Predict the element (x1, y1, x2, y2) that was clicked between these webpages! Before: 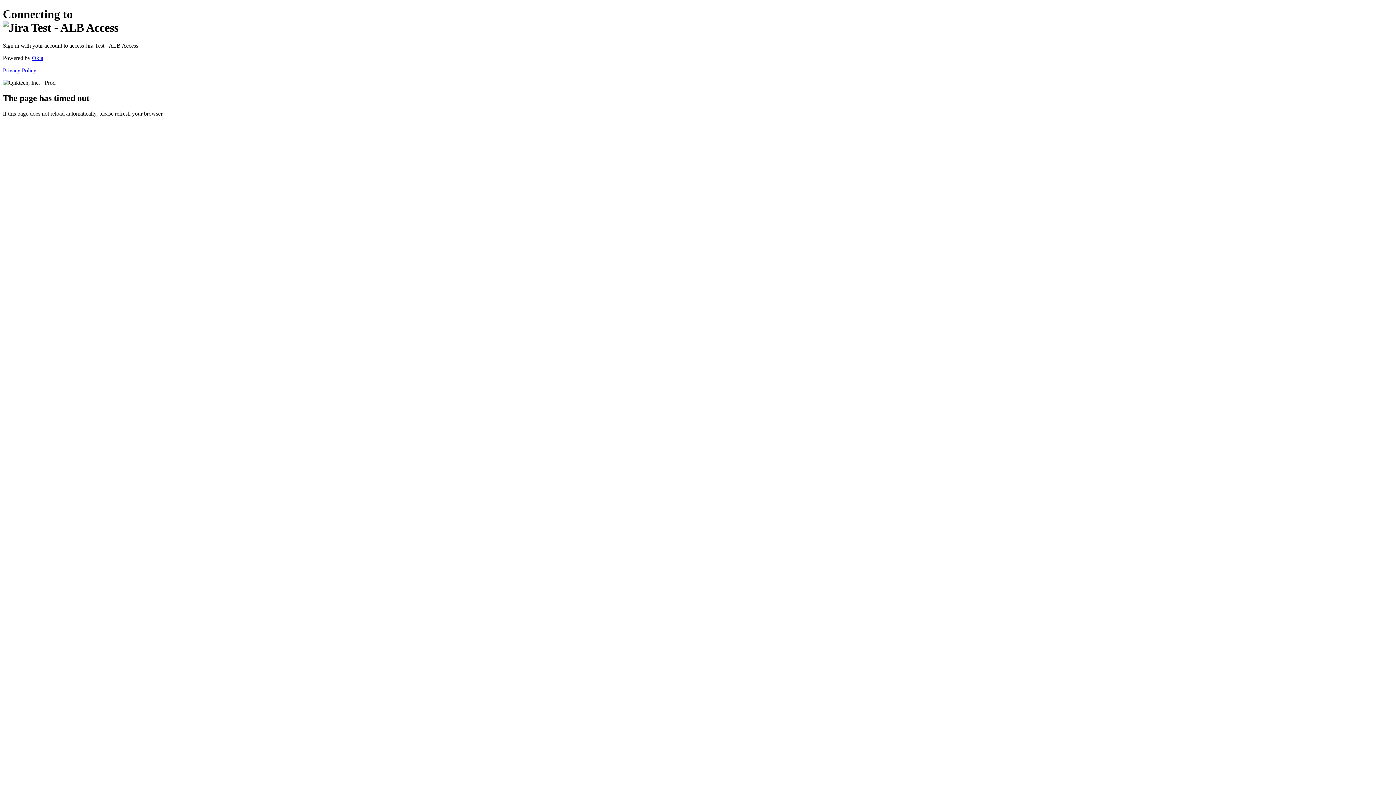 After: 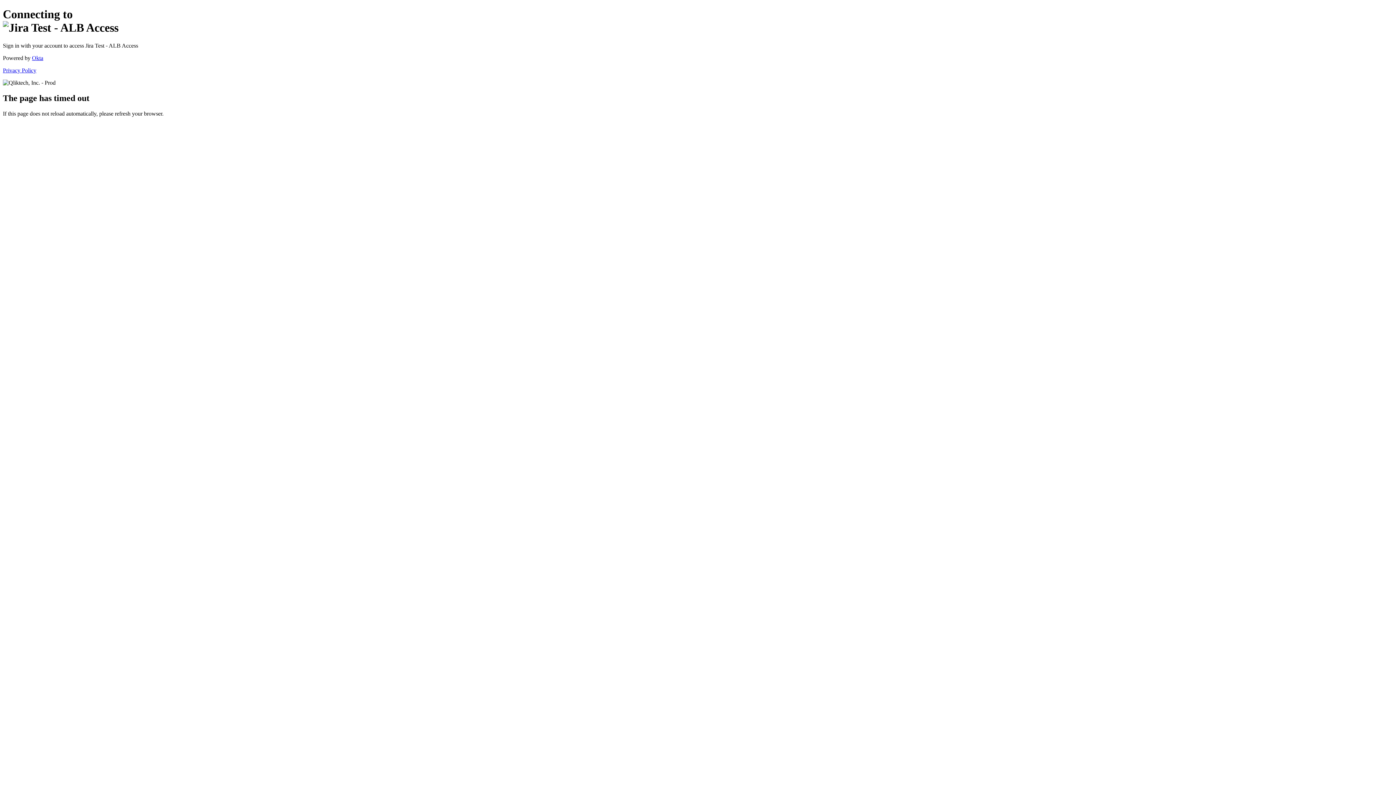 Action: label: Privacy Policy bbox: (2, 67, 36, 73)